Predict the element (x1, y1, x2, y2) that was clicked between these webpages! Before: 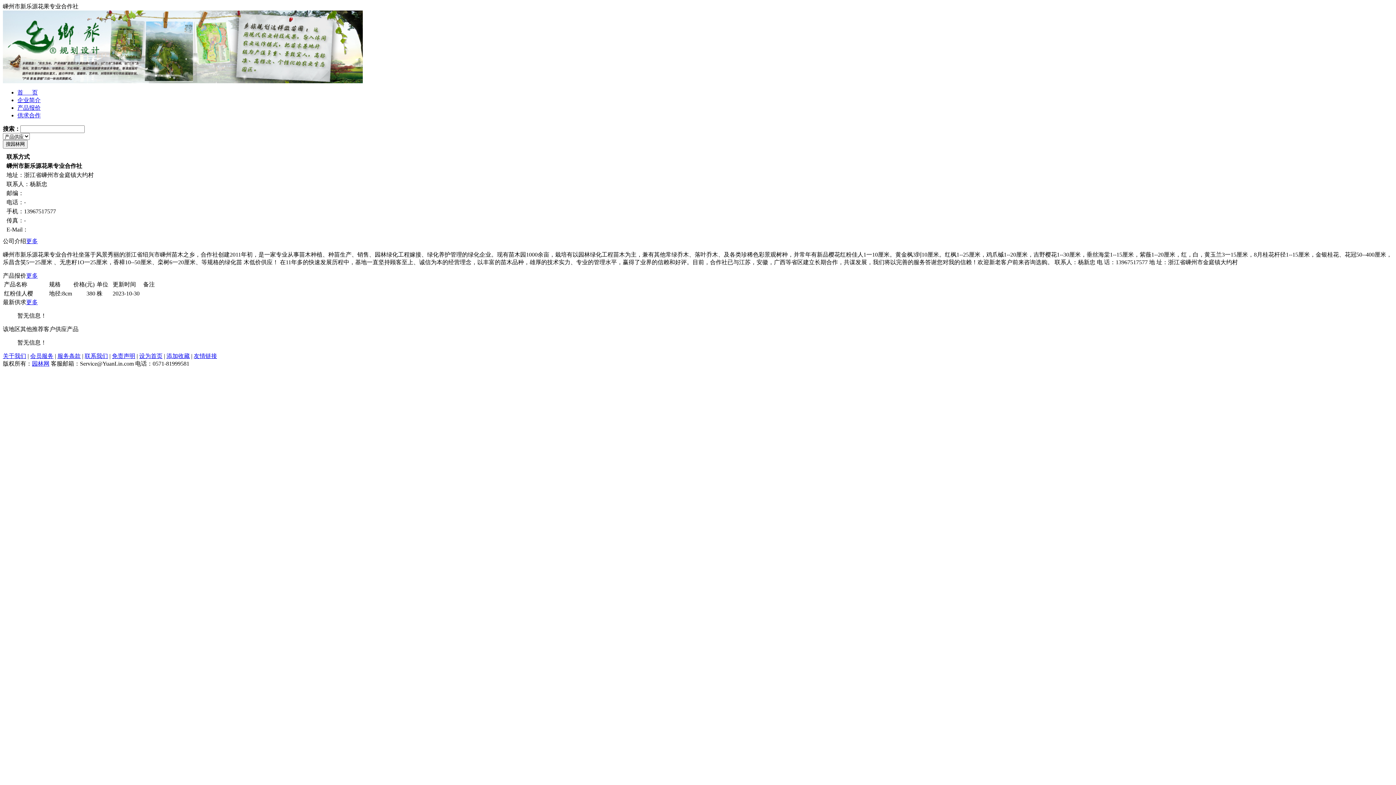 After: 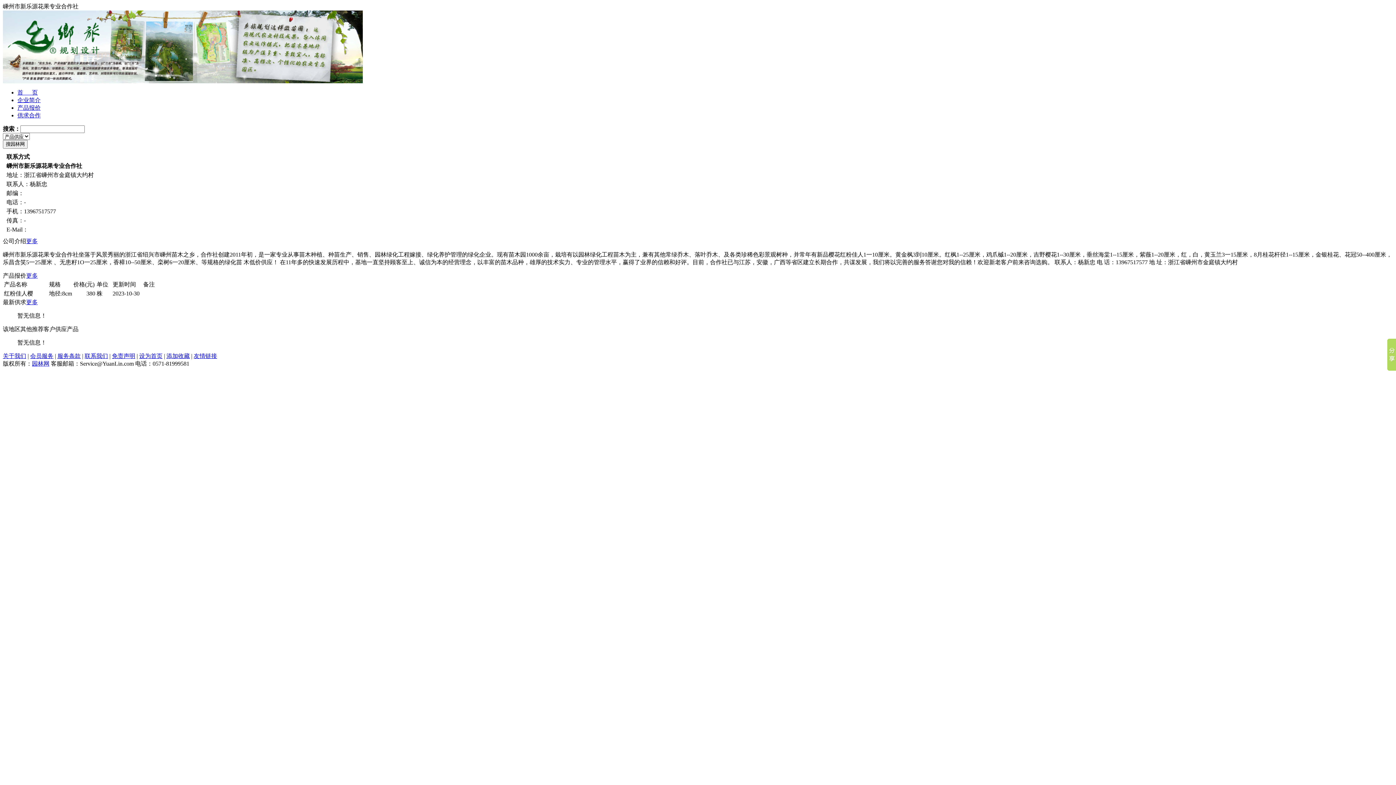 Action: label: 免责声明 bbox: (112, 353, 135, 359)